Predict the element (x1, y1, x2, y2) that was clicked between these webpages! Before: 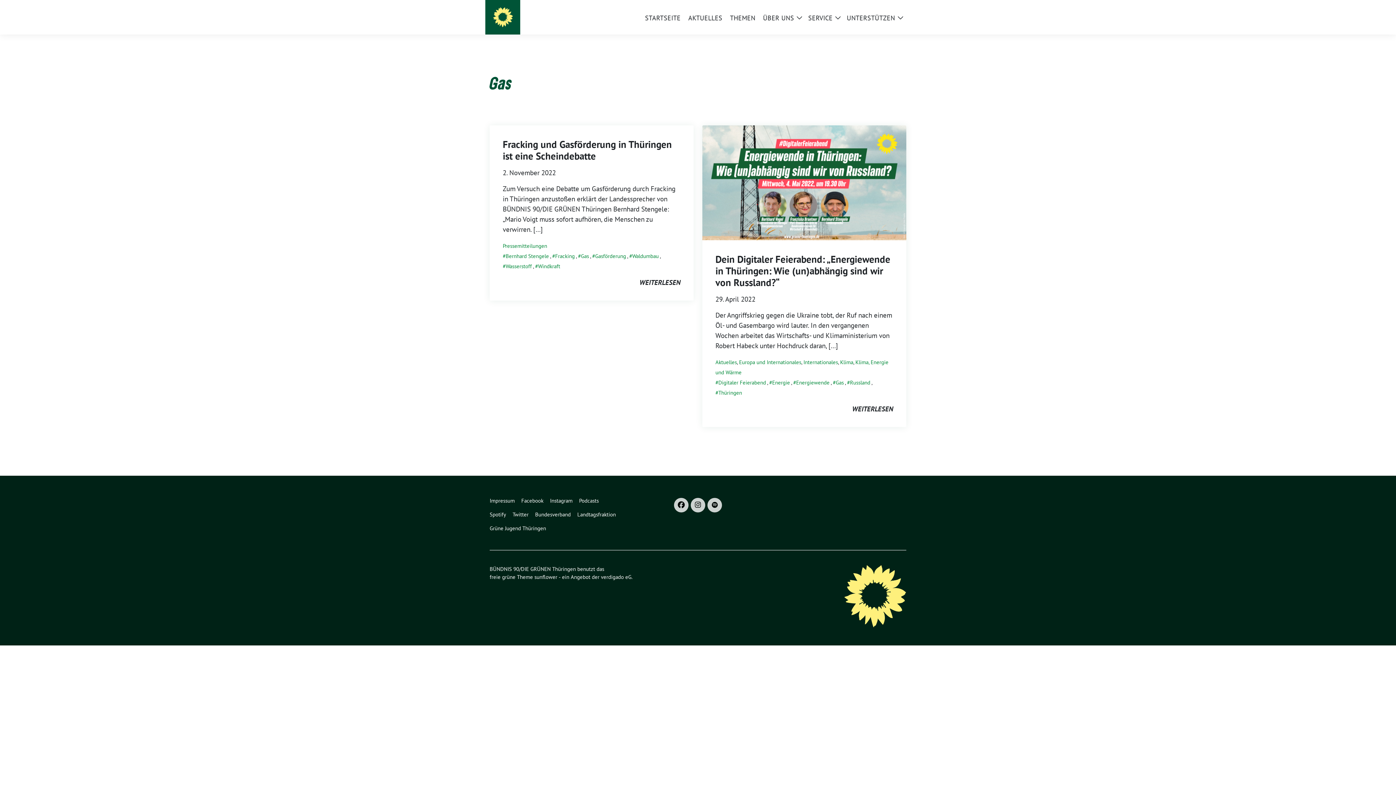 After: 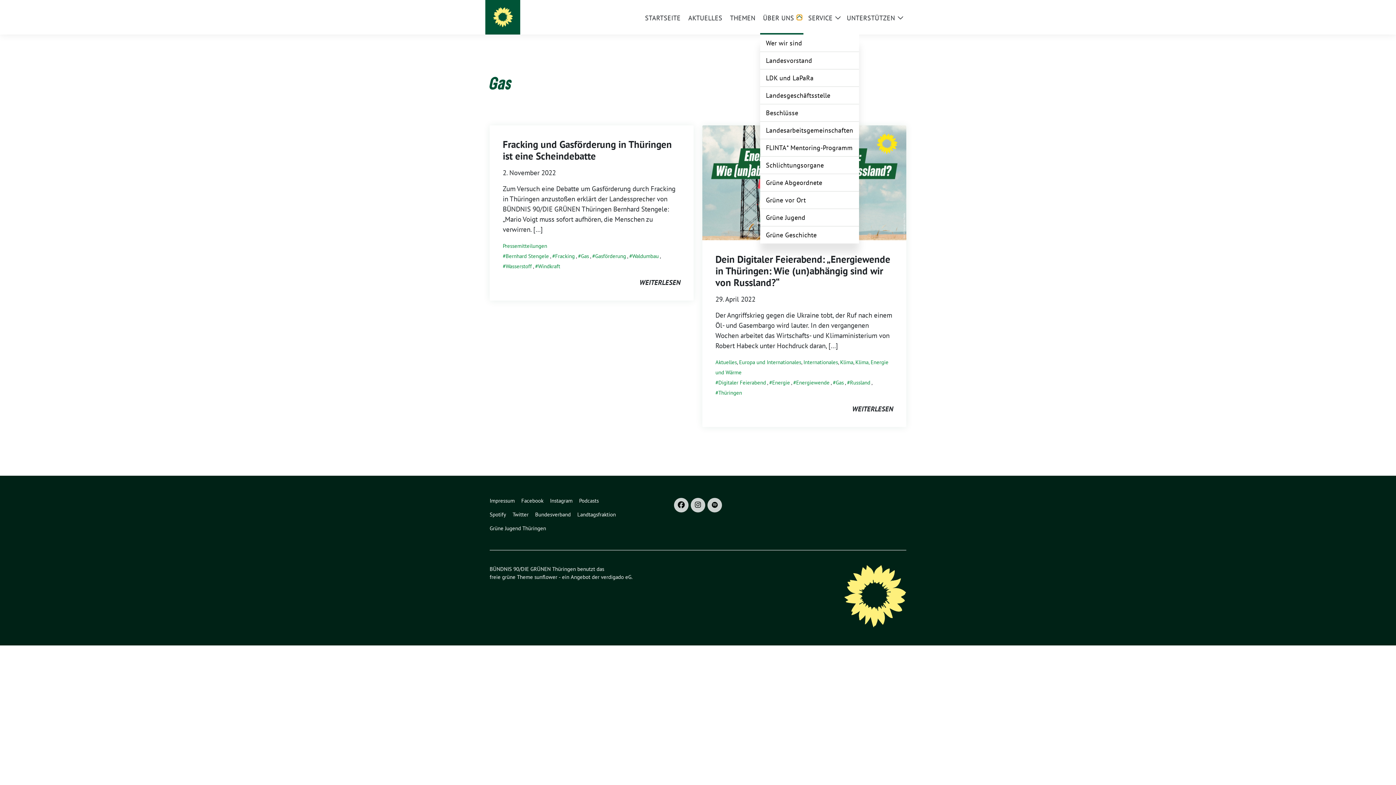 Action: label: Zeige Untermenü bbox: (797, 14, 802, 19)